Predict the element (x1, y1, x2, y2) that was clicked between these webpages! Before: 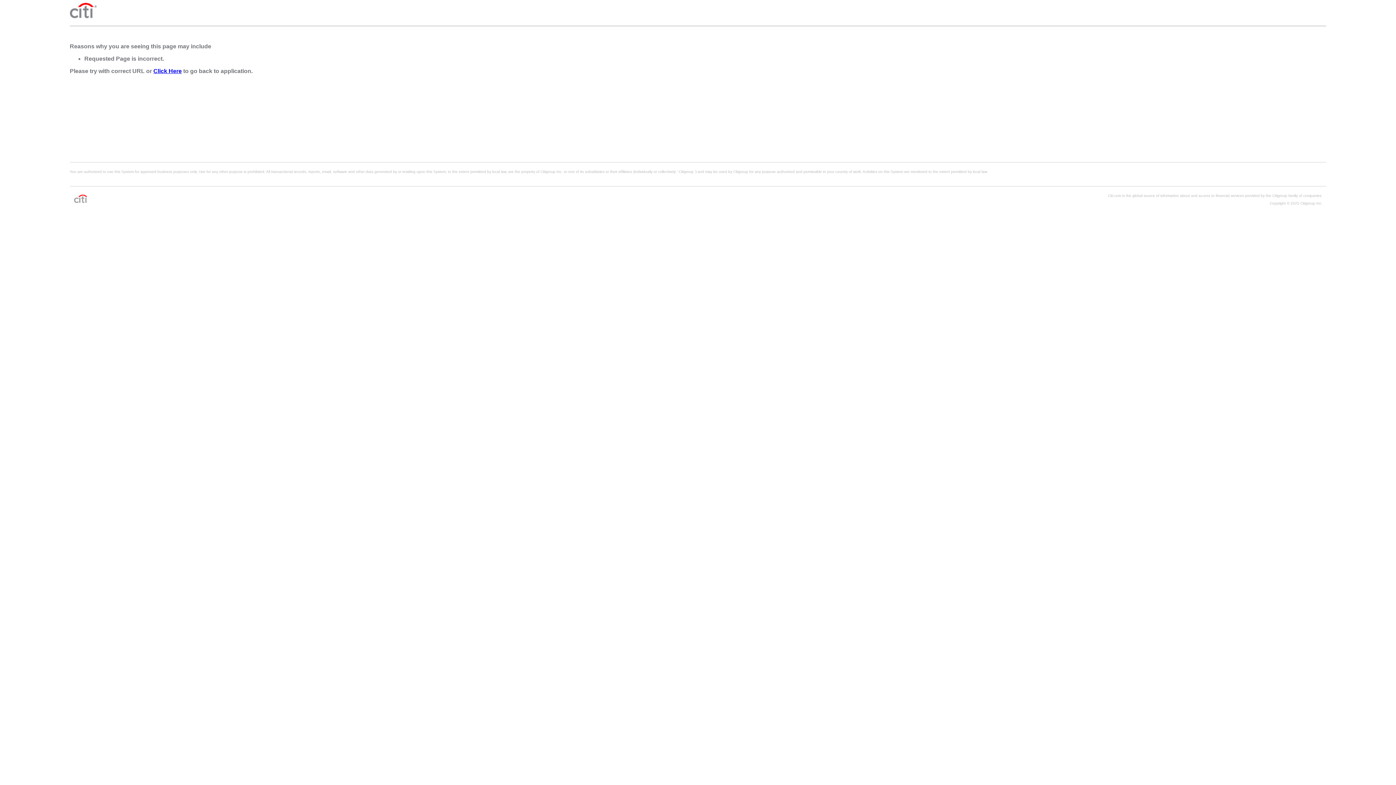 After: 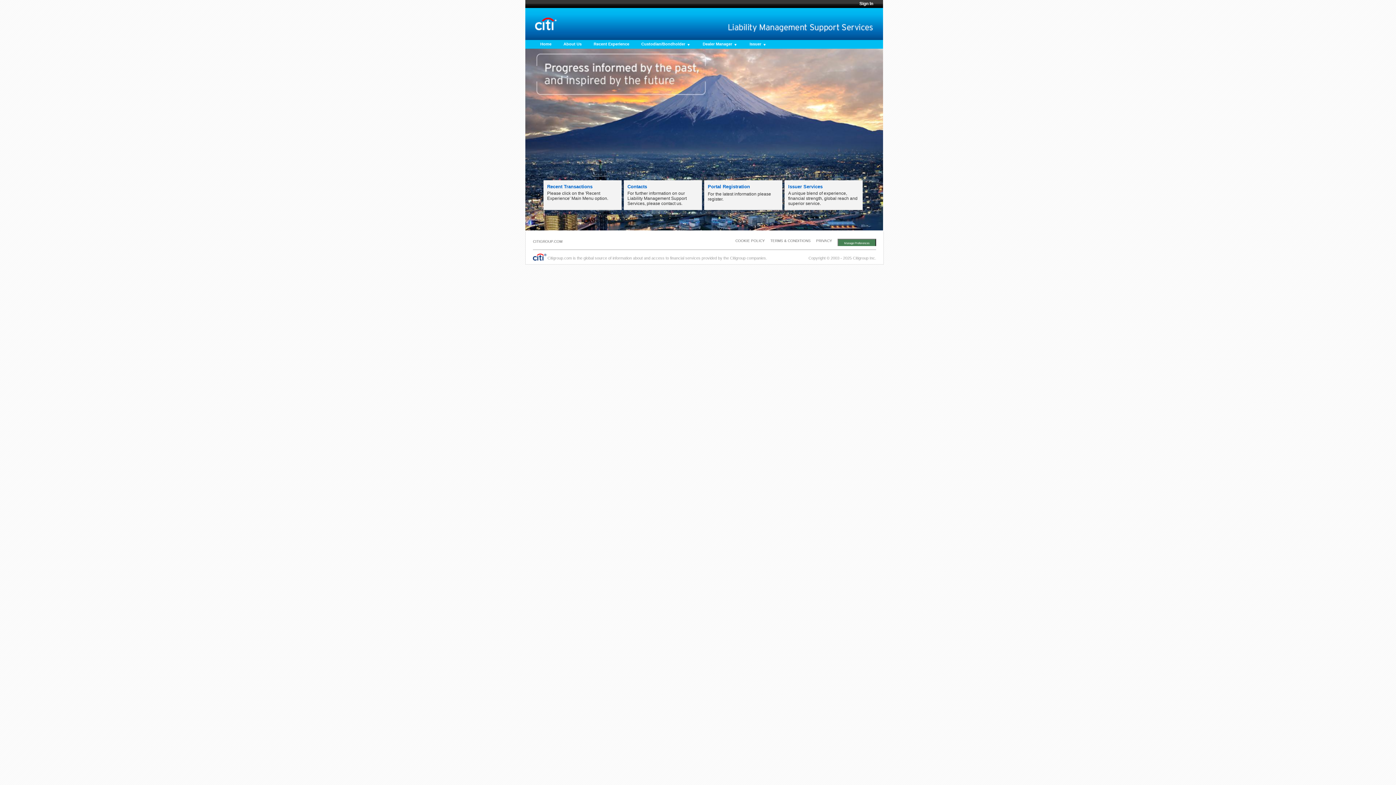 Action: label: Click Here bbox: (153, 68, 181, 74)